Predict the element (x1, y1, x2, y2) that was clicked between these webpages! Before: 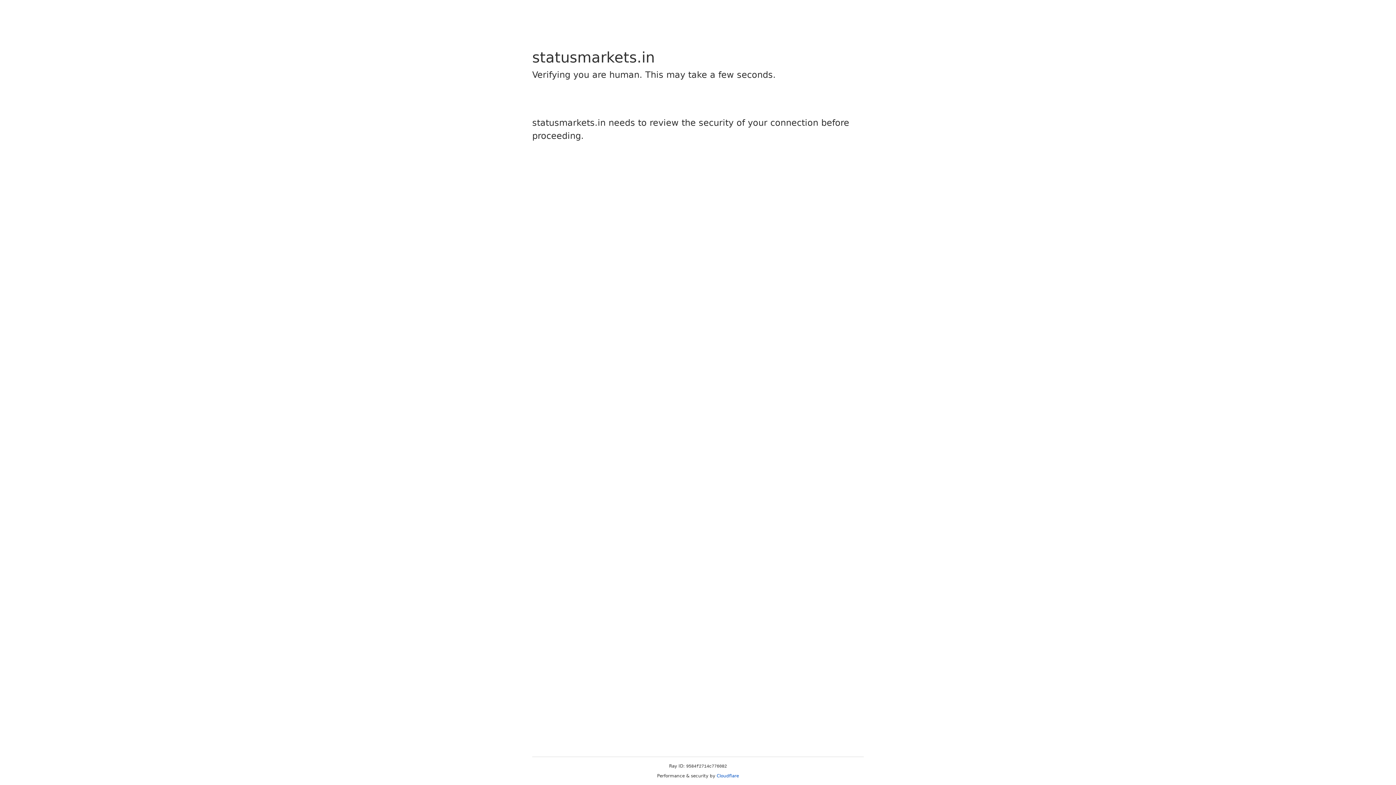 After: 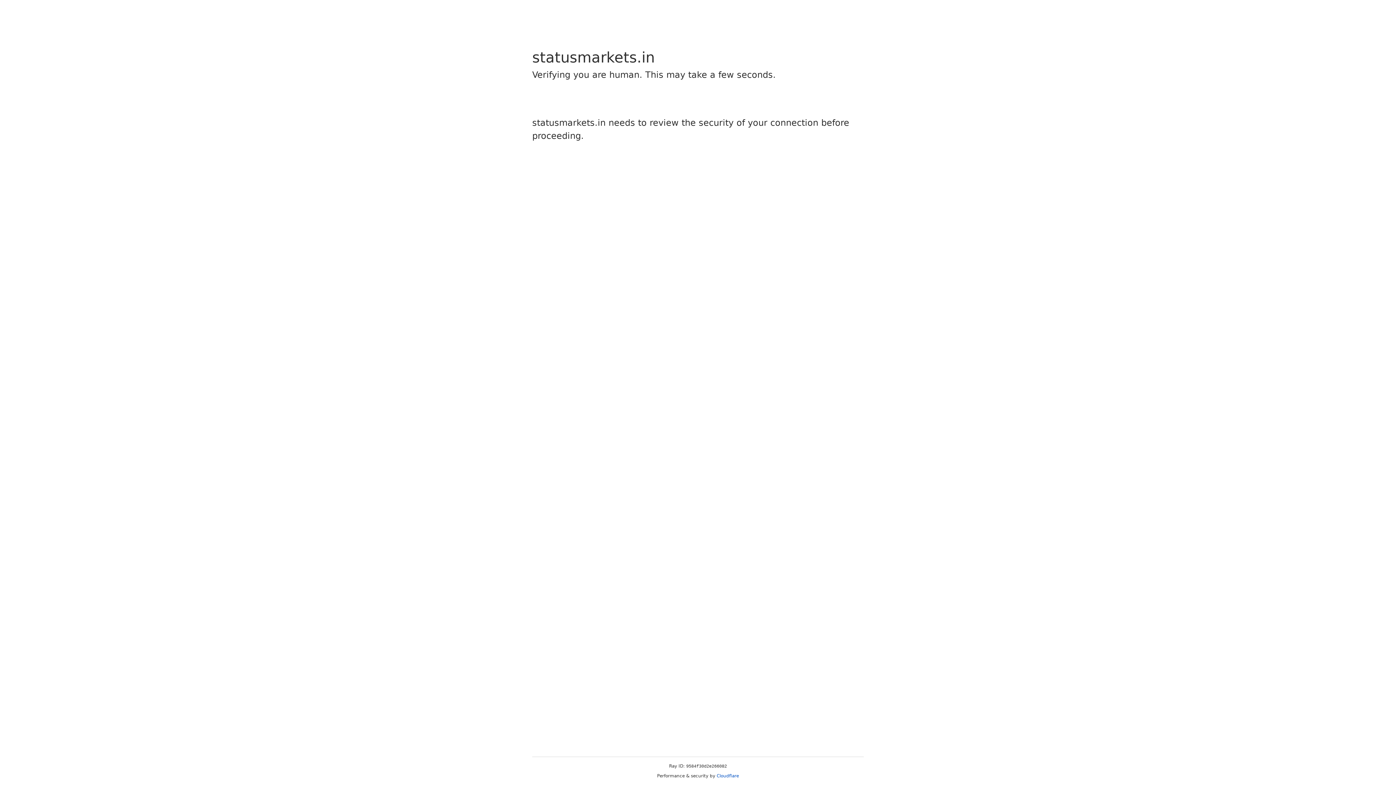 Action: bbox: (716, 773, 739, 778) label: Cloudflare